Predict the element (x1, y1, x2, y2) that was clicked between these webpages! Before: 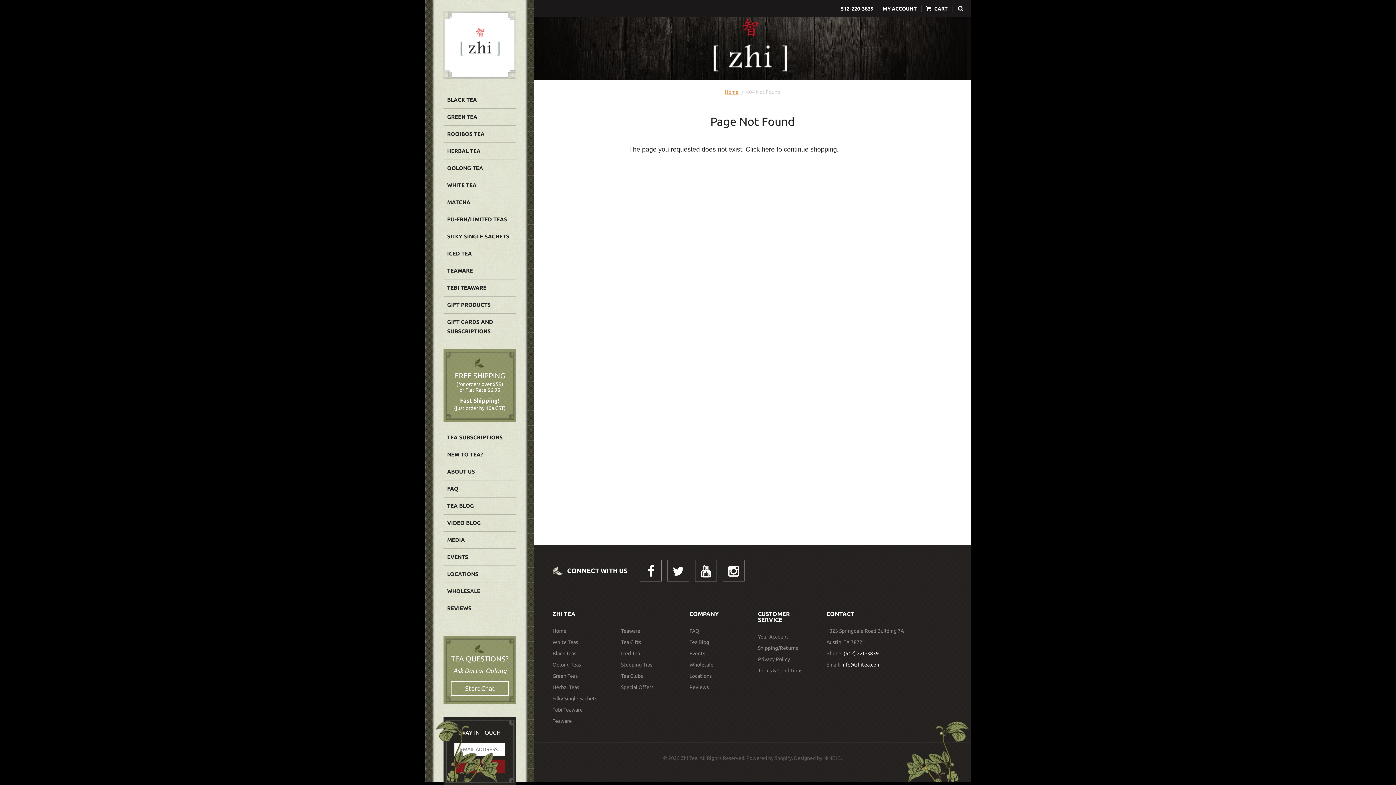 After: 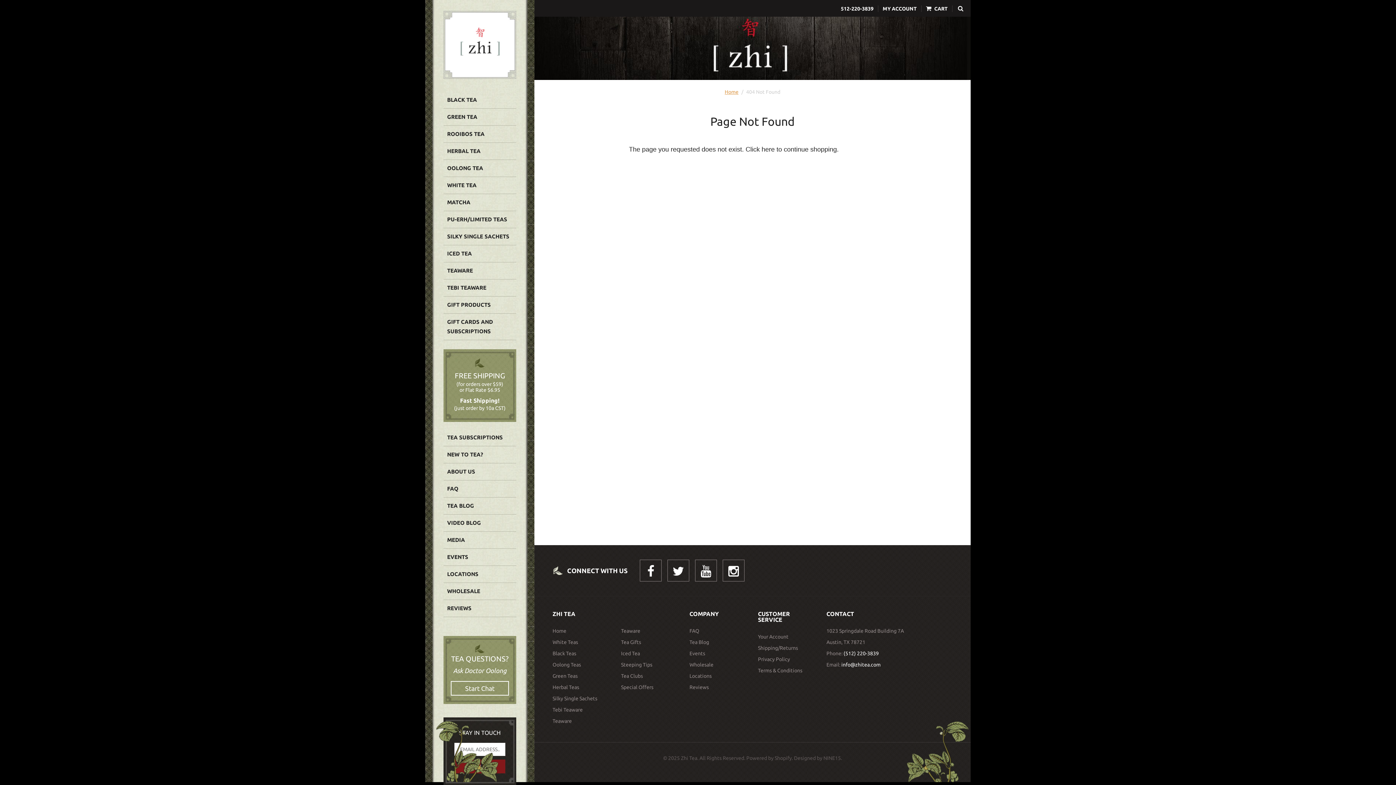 Action: bbox: (841, 662, 880, 668) label: info@zhitea.com